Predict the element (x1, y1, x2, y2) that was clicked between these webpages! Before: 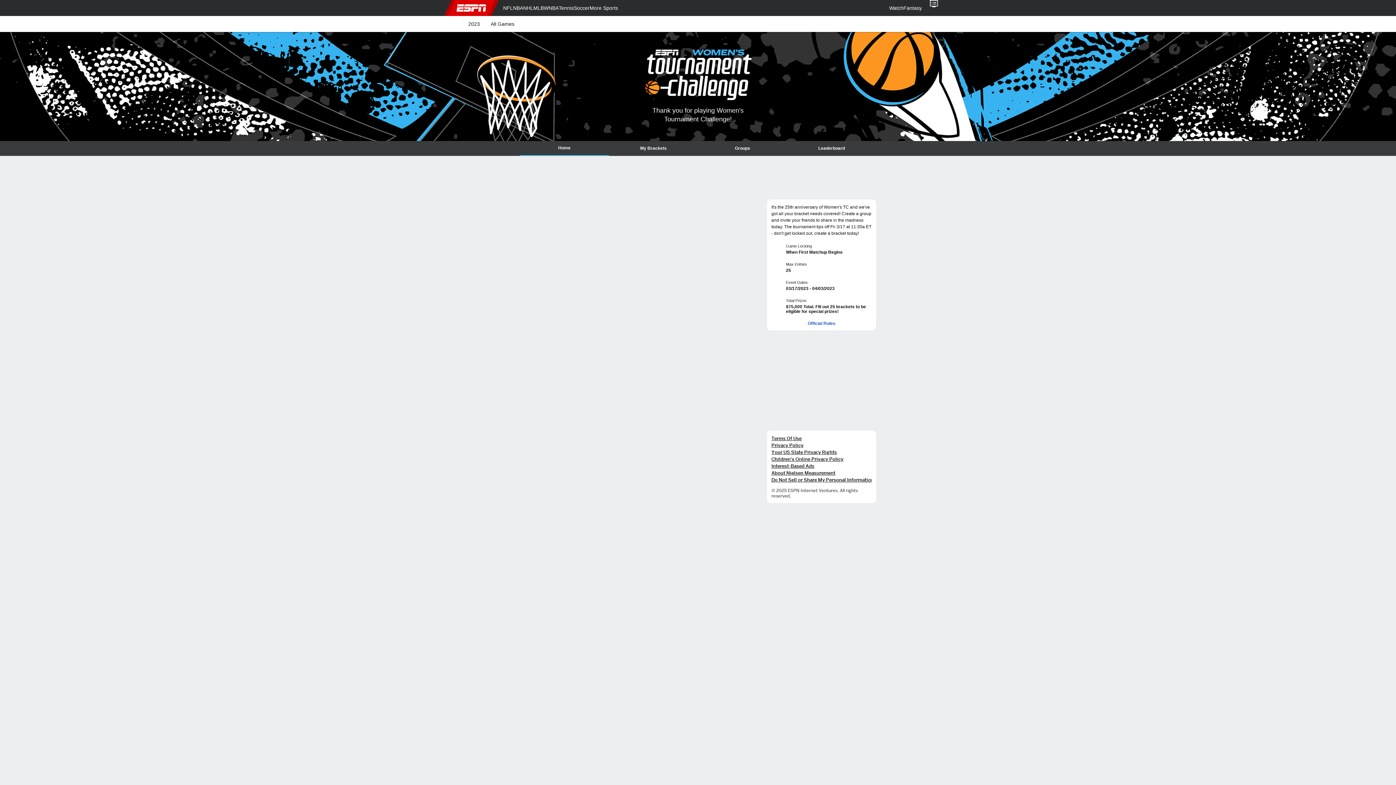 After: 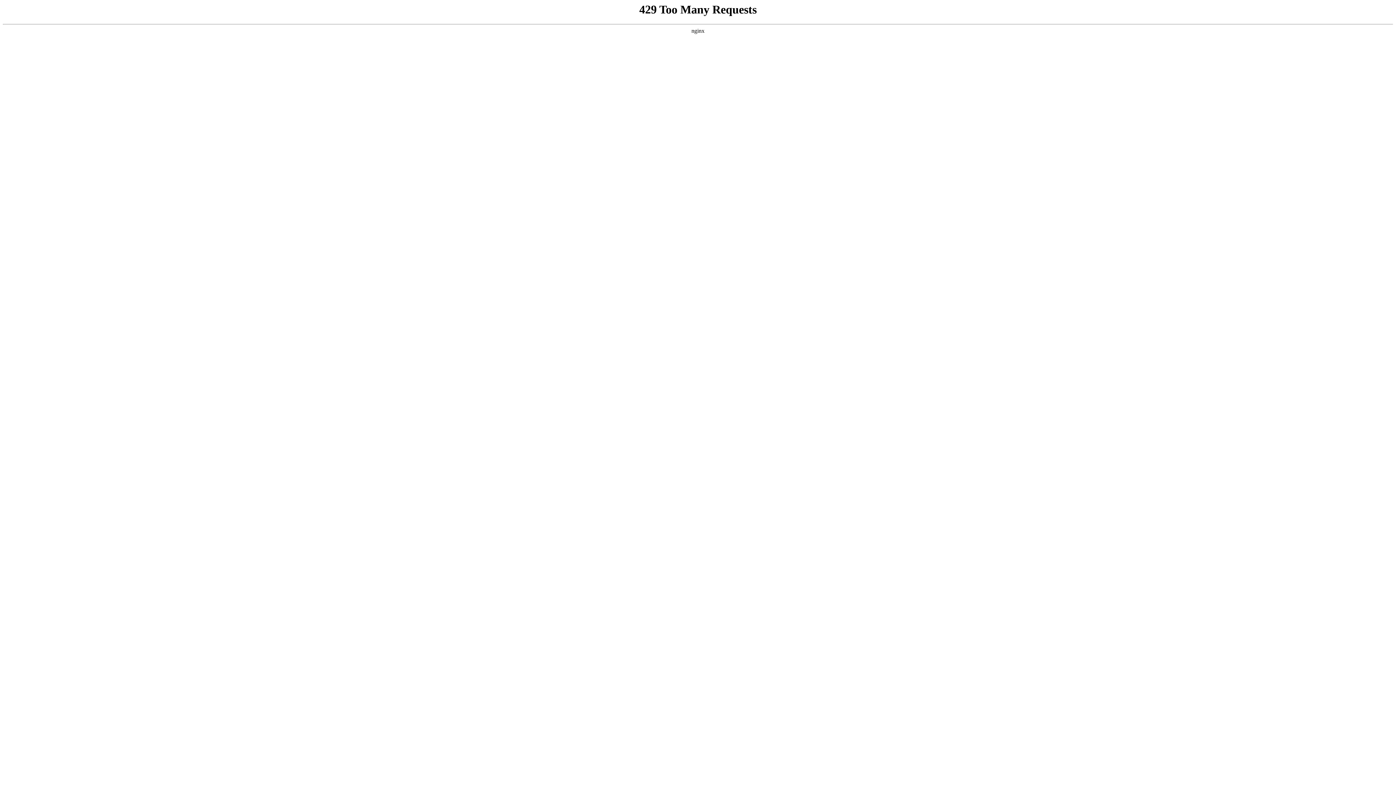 Action: label: About Nielsen Measurement bbox: (771, 469, 835, 476)